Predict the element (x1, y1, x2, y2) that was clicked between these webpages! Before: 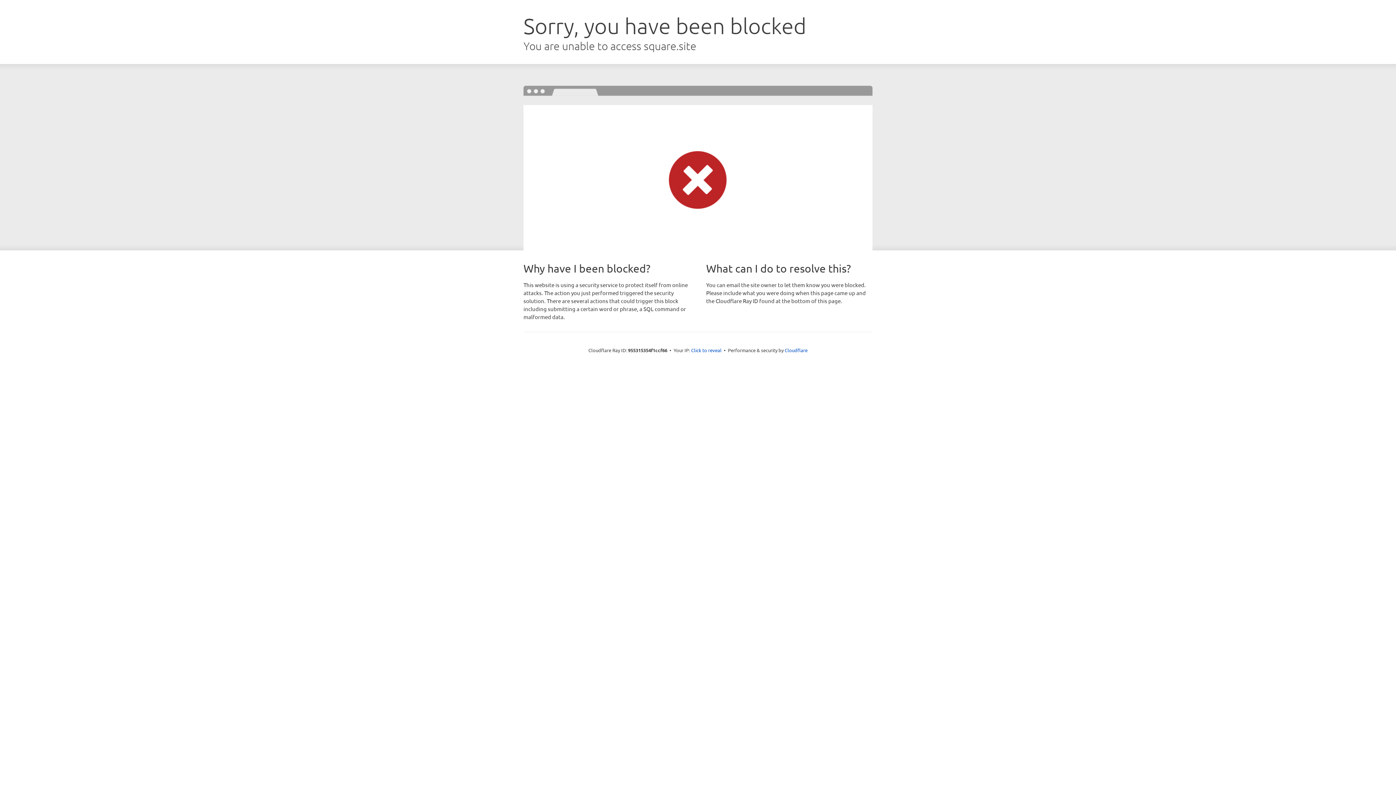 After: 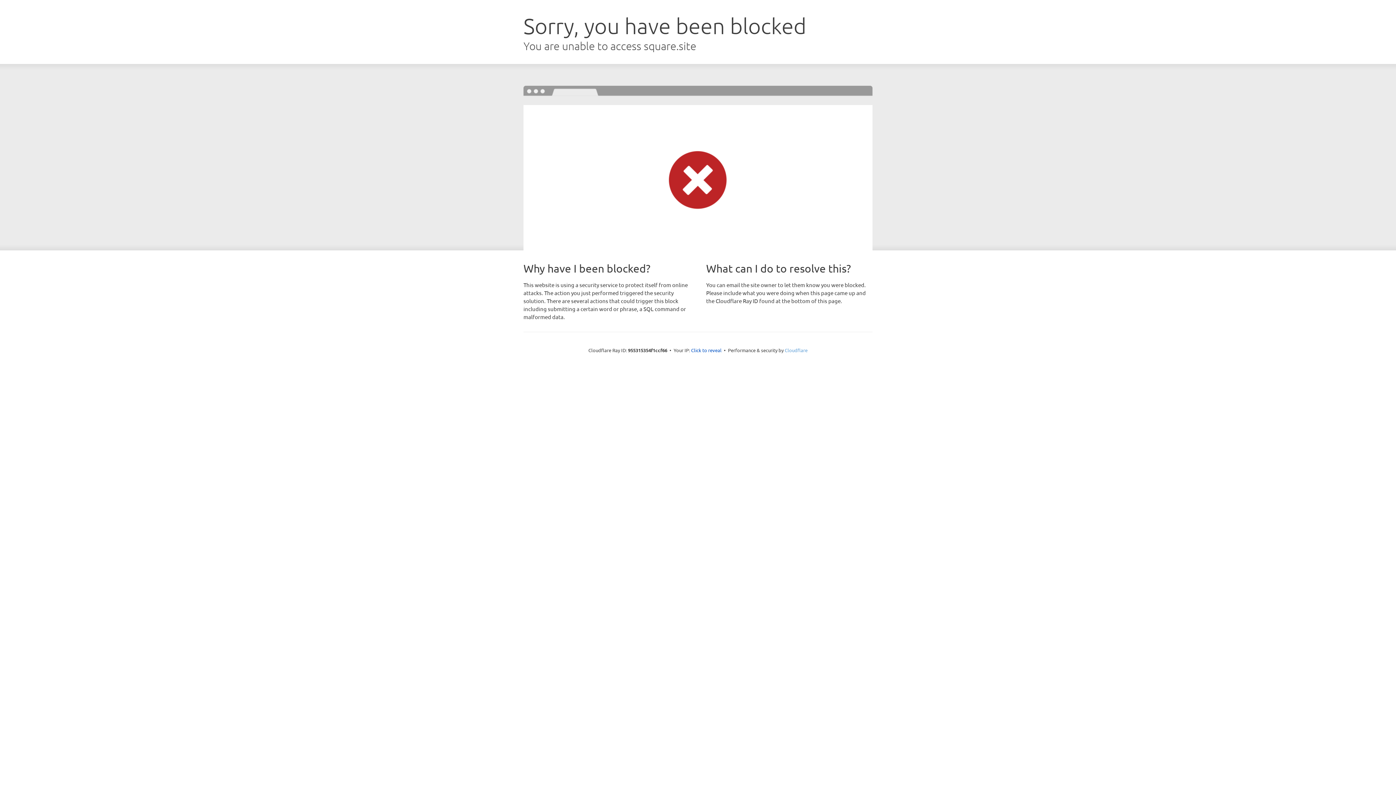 Action: label: Cloudflare bbox: (784, 347, 807, 353)